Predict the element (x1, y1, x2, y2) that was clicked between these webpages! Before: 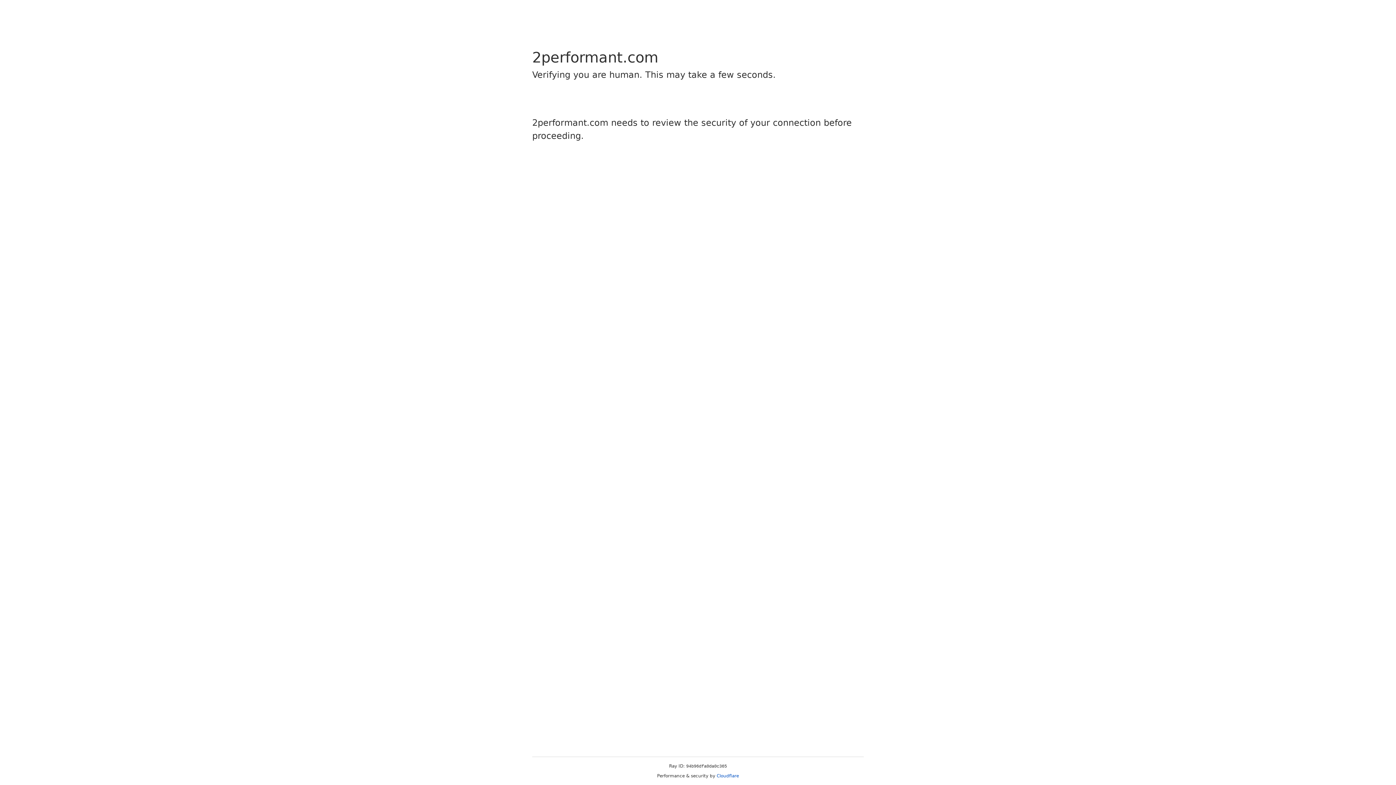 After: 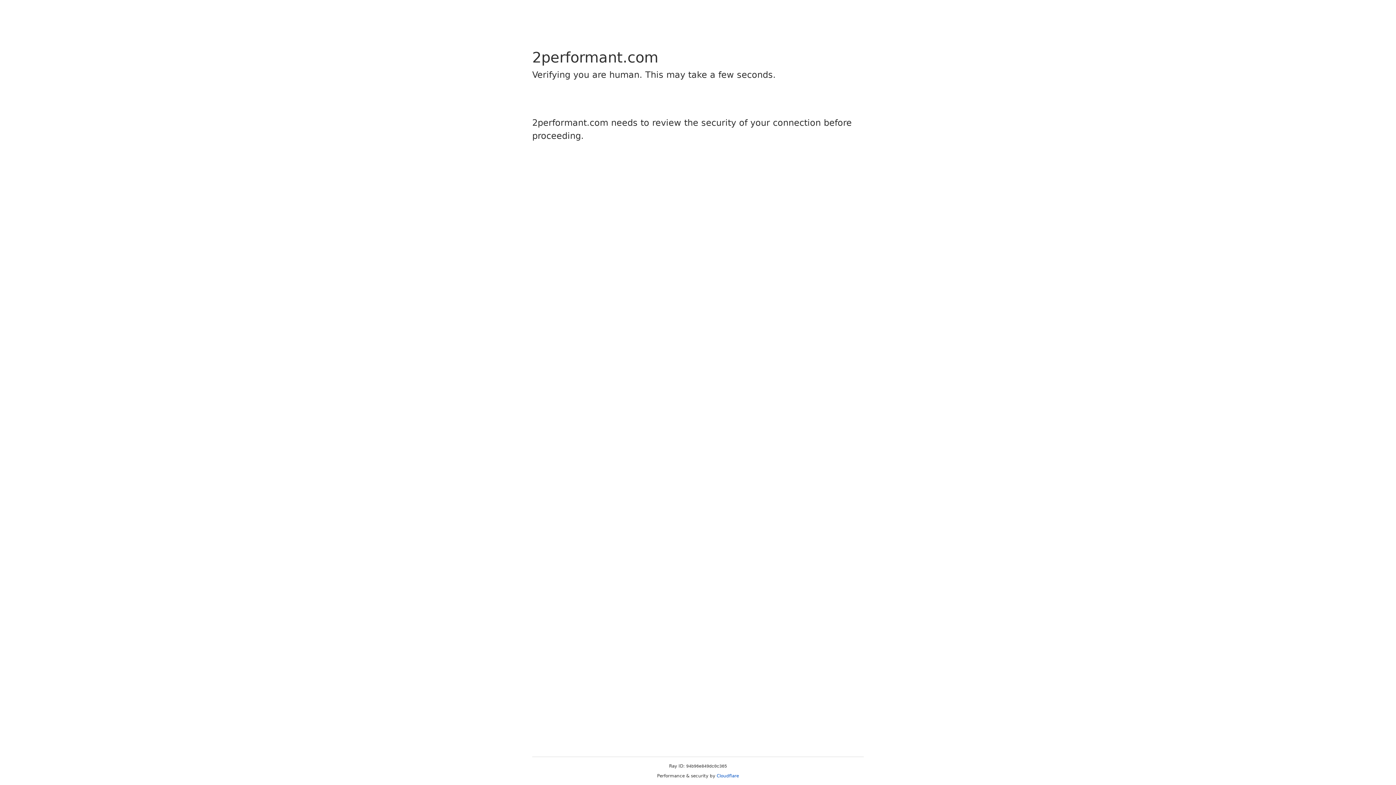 Action: bbox: (716, 773, 739, 778) label: Cloudflare